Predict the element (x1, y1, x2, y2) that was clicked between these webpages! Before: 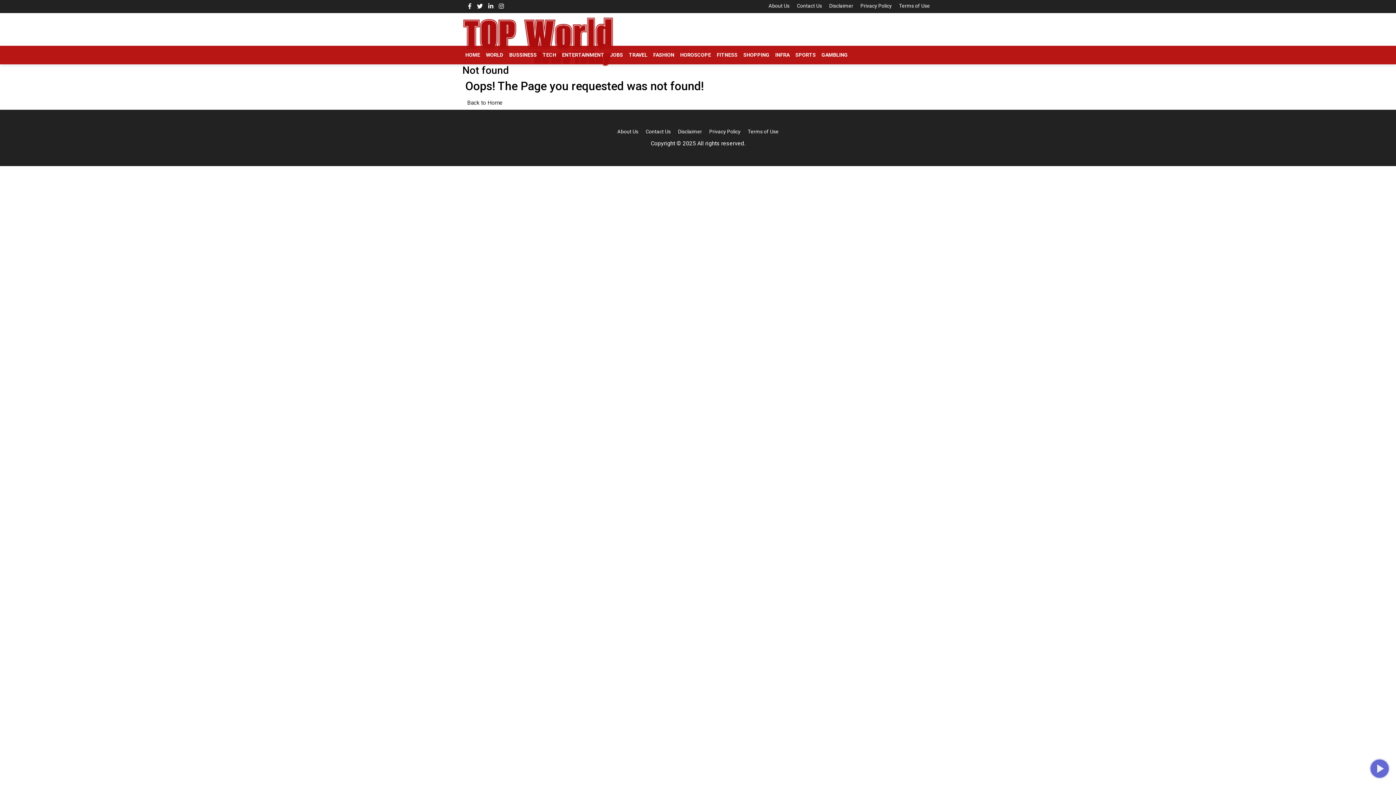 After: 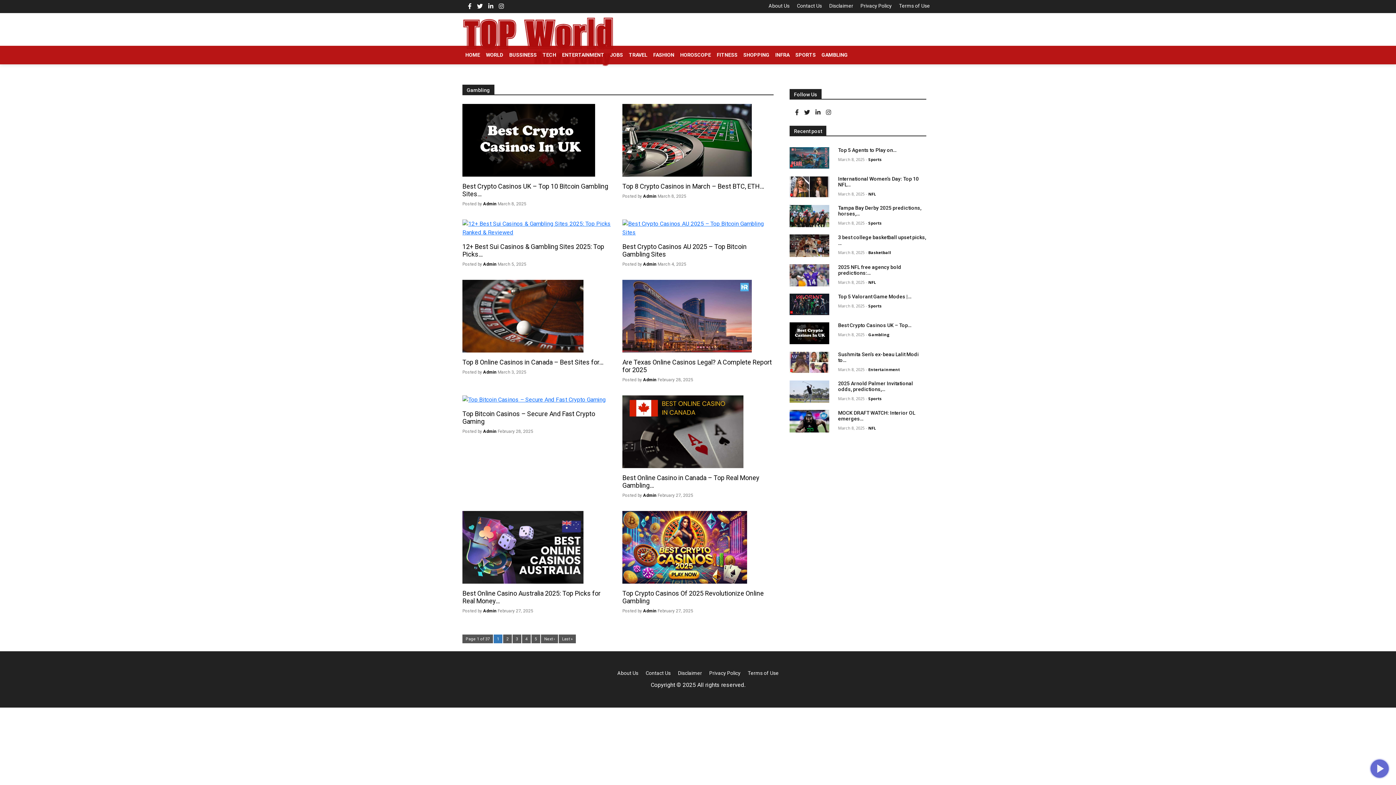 Action: label: GAMBLING bbox: (818, 45, 850, 64)